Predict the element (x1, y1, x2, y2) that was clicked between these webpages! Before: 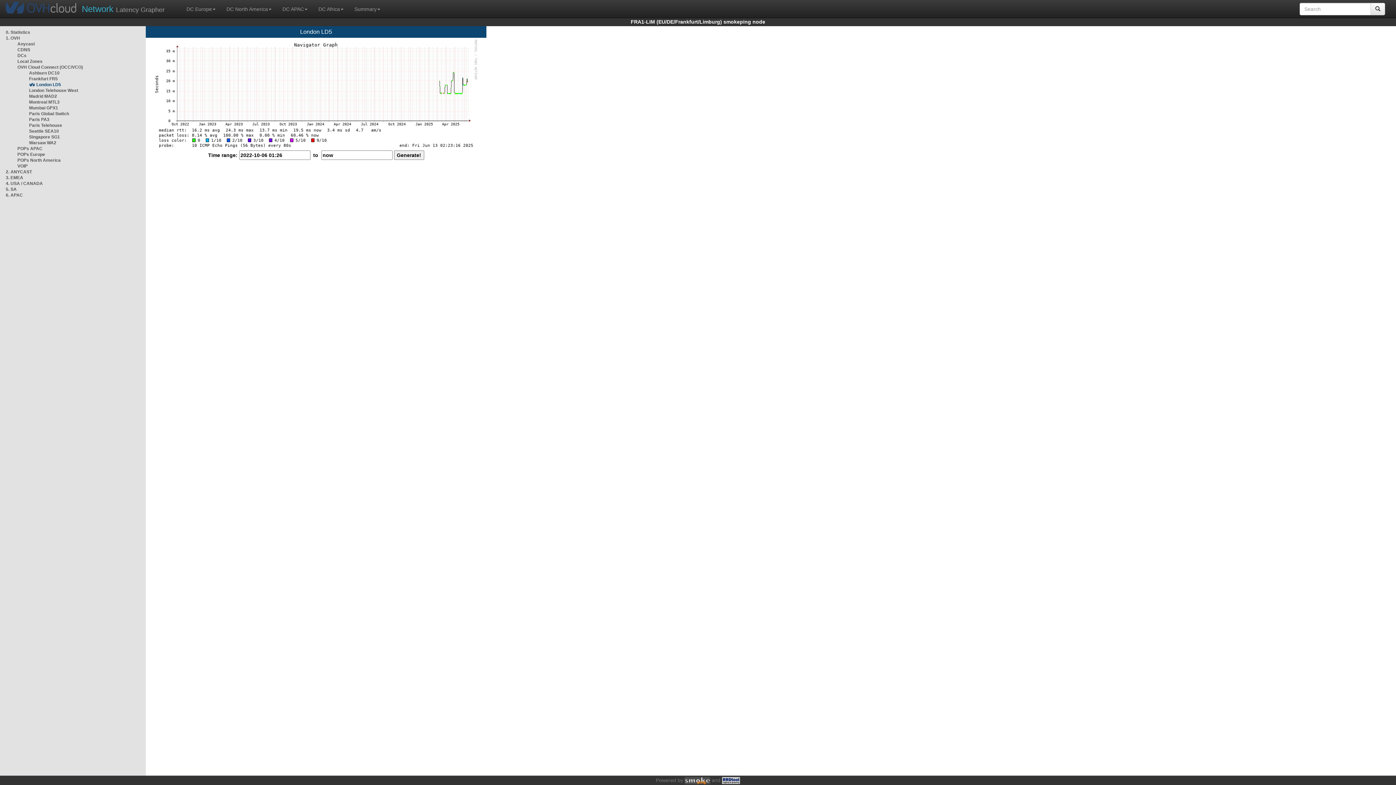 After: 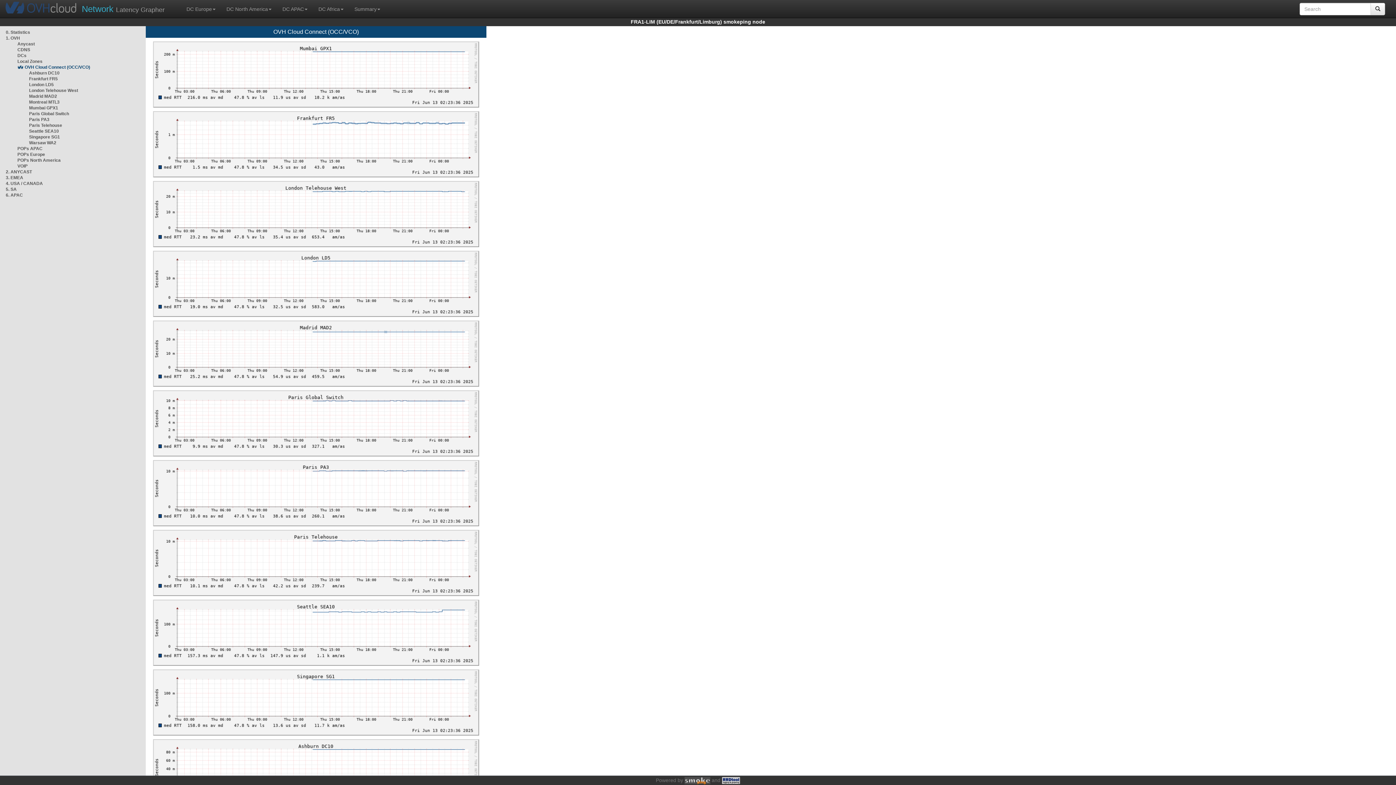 Action: bbox: (17, 64, 82, 69) label: OVH Cloud Connect (OCC/VCO)